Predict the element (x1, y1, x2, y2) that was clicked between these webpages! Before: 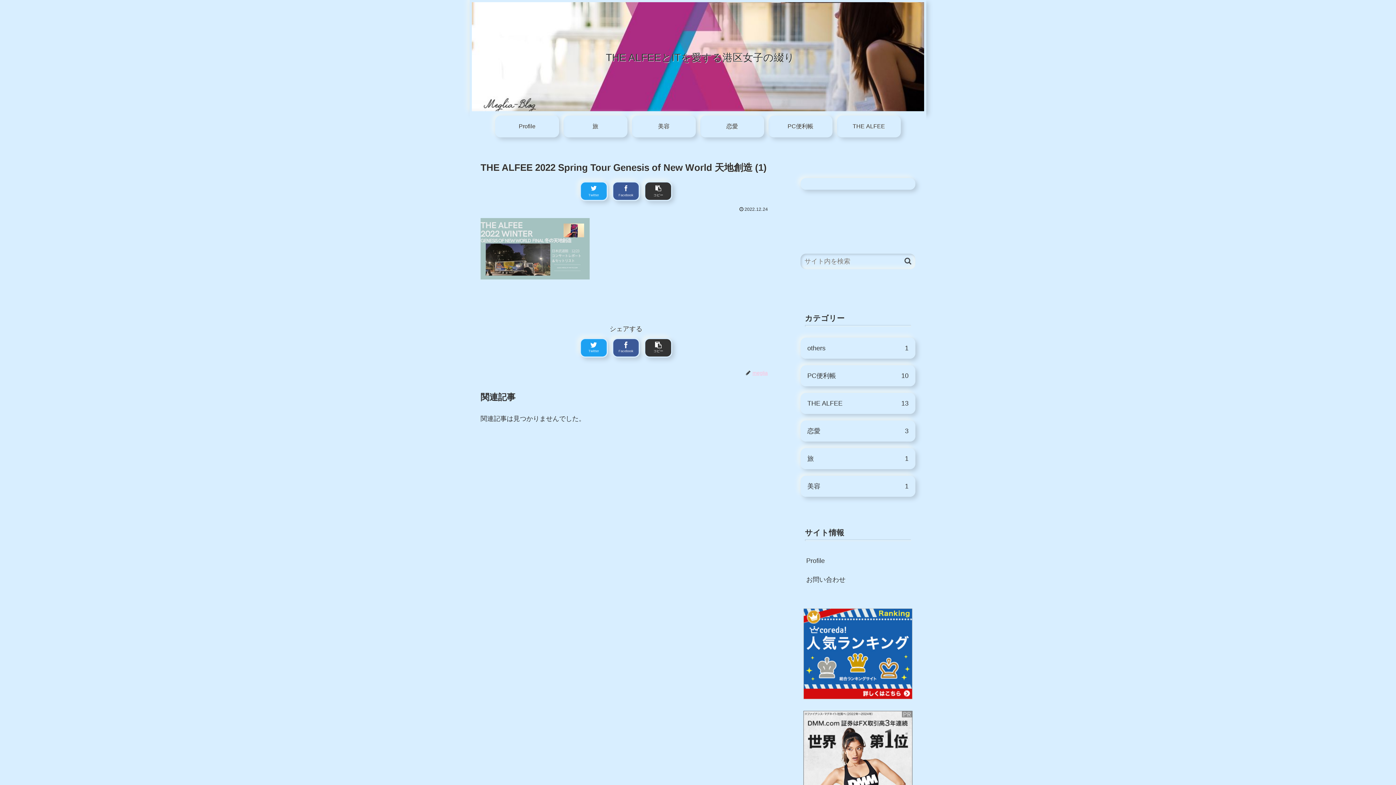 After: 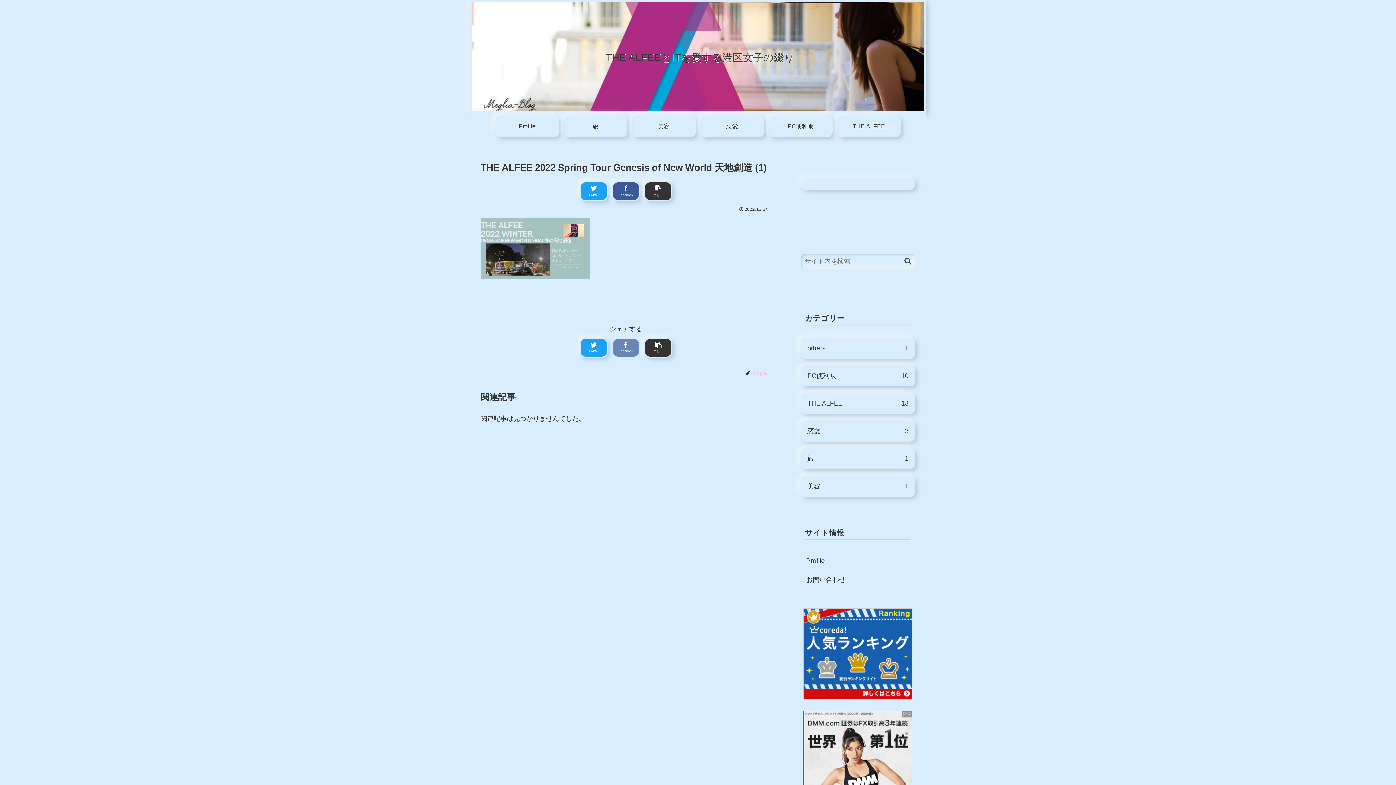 Action: label: Facebook bbox: (612, 338, 640, 357)